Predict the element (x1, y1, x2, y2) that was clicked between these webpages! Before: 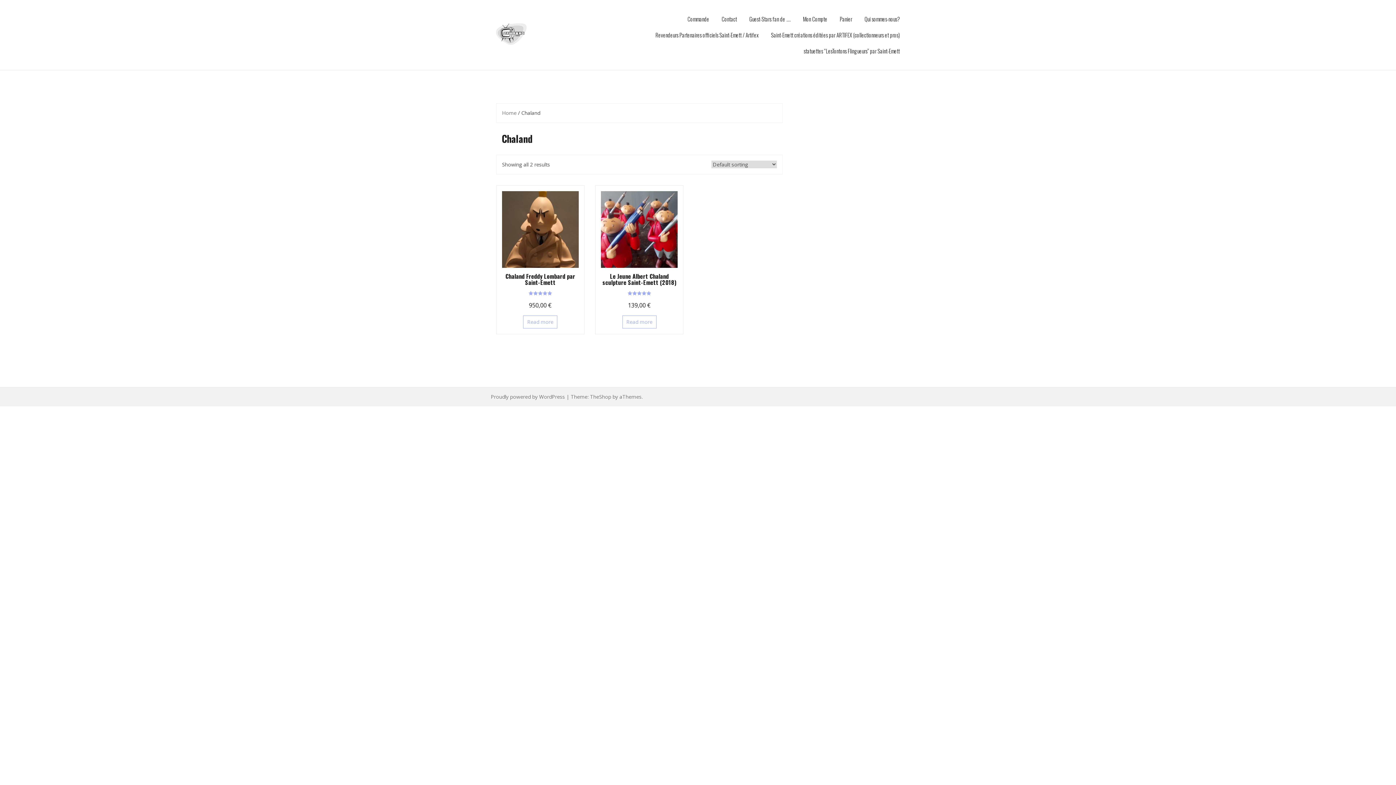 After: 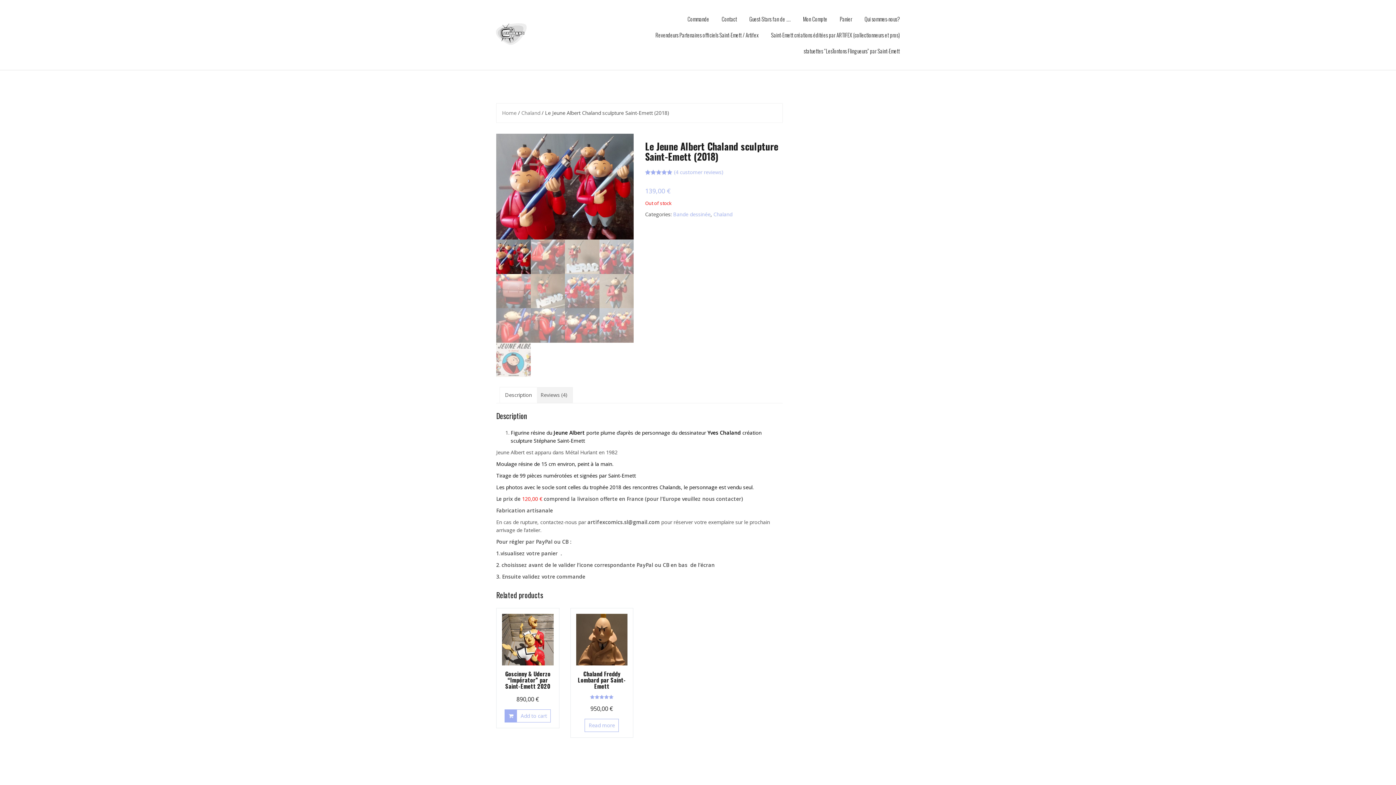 Action: bbox: (622, 315, 656, 328) label: Read more about “Le Jeune Albert Chaland sculpture Saint-Emett (2018)”